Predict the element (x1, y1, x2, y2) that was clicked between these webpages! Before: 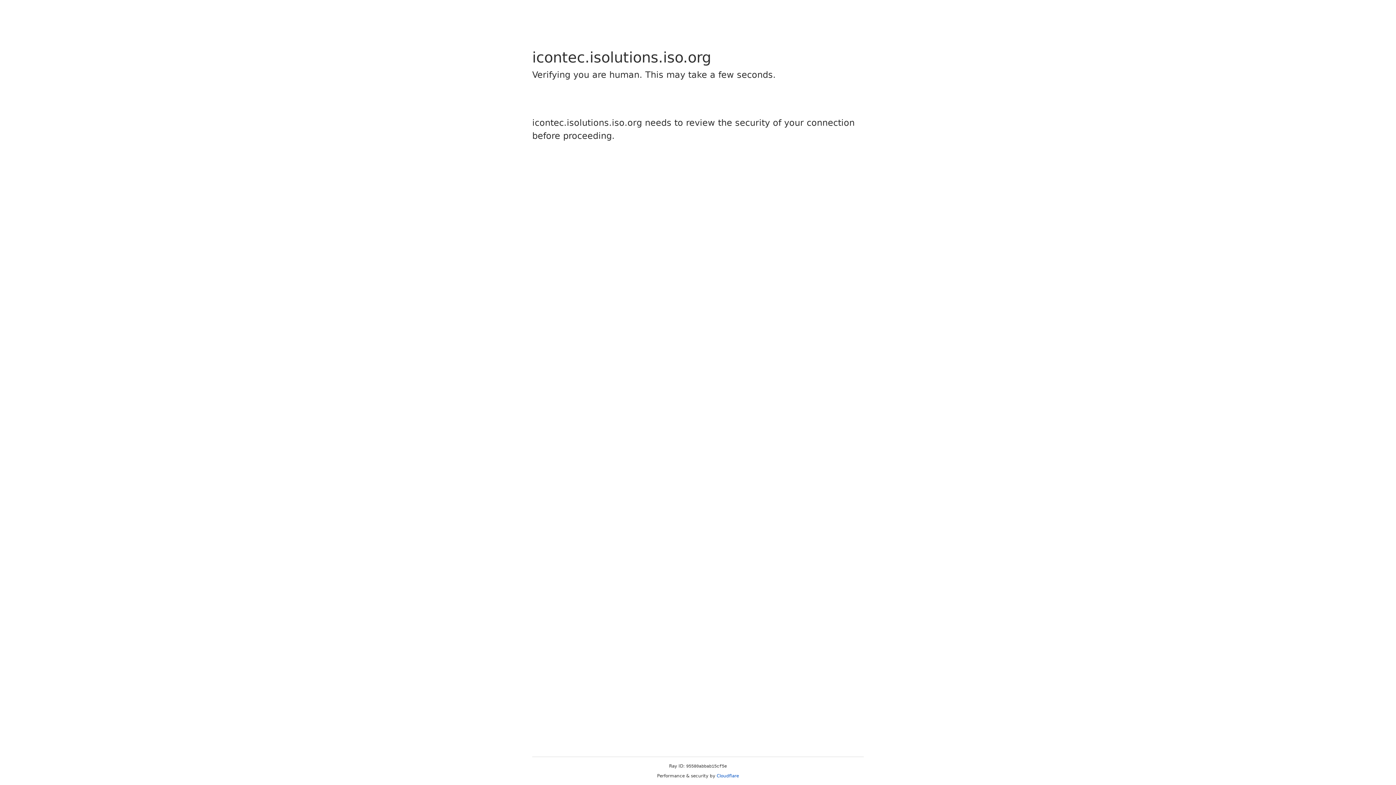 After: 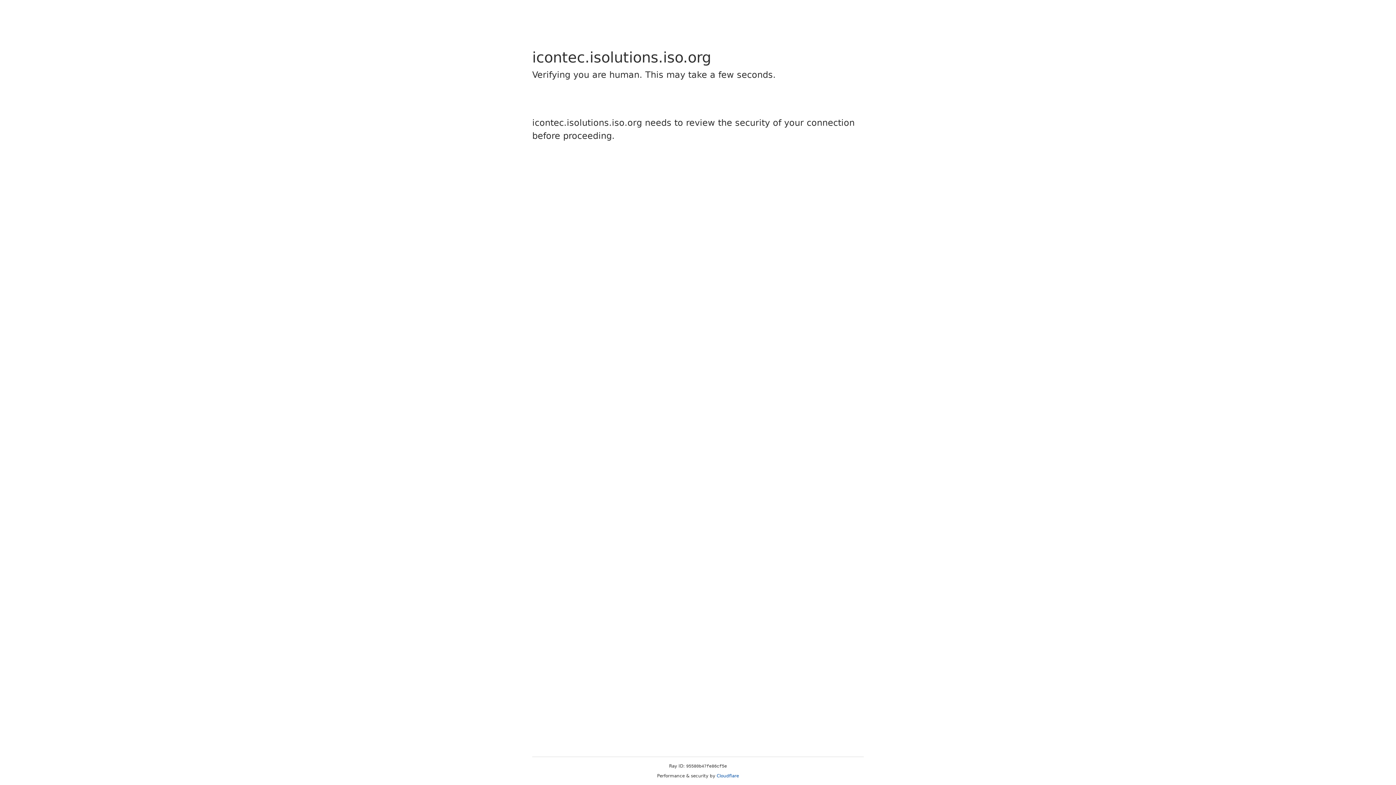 Action: label: Cloudflare bbox: (716, 773, 739, 778)